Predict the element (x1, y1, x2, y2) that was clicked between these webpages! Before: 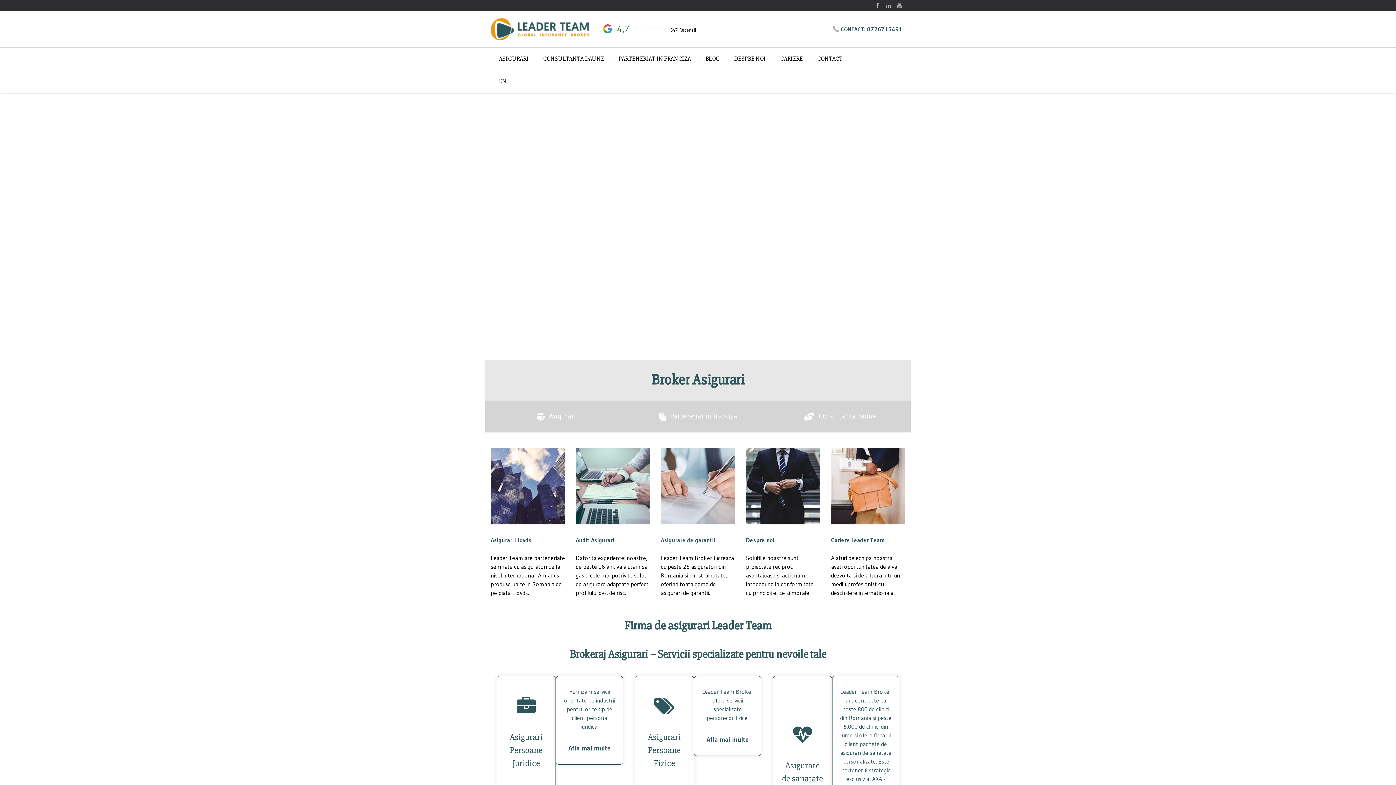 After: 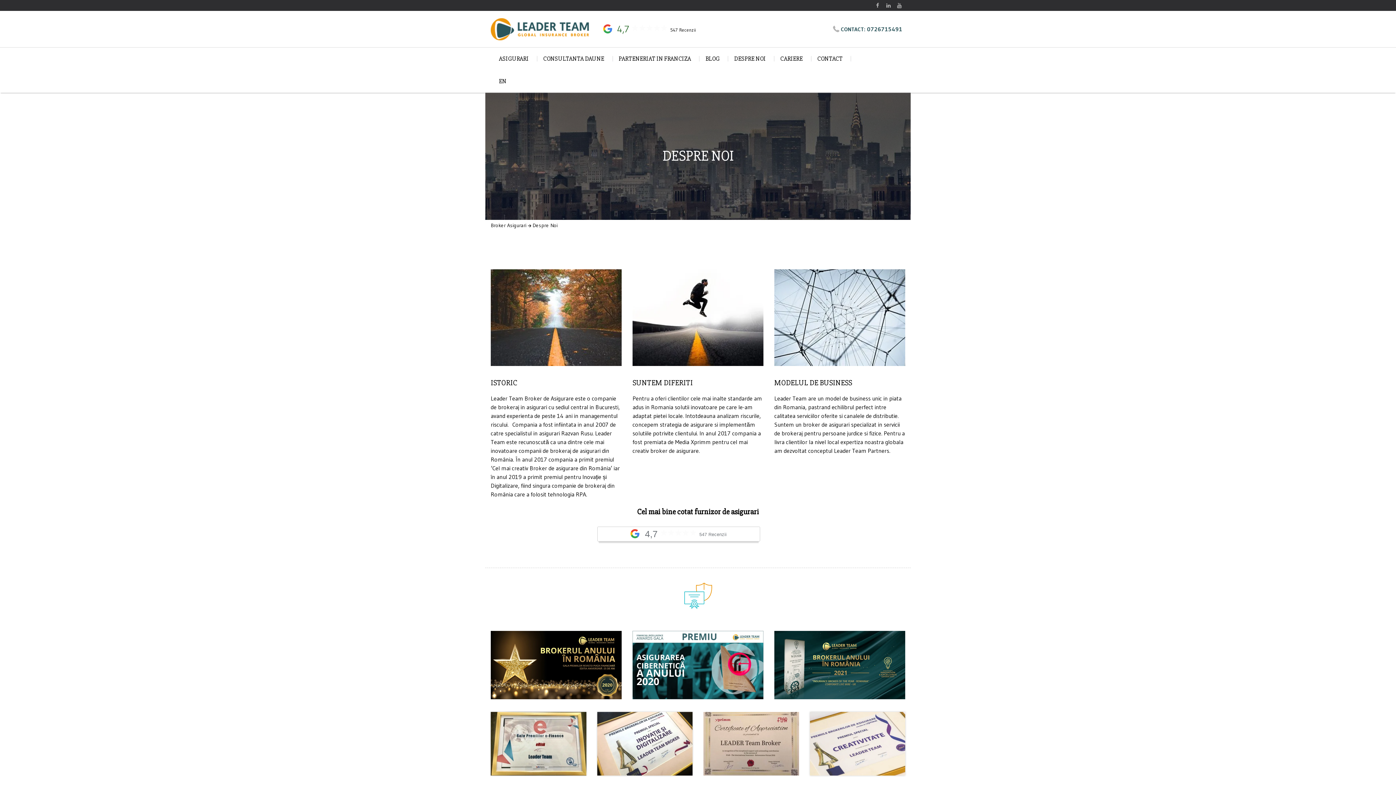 Action: label: DESPRE NOI bbox: (726, 47, 774, 70)